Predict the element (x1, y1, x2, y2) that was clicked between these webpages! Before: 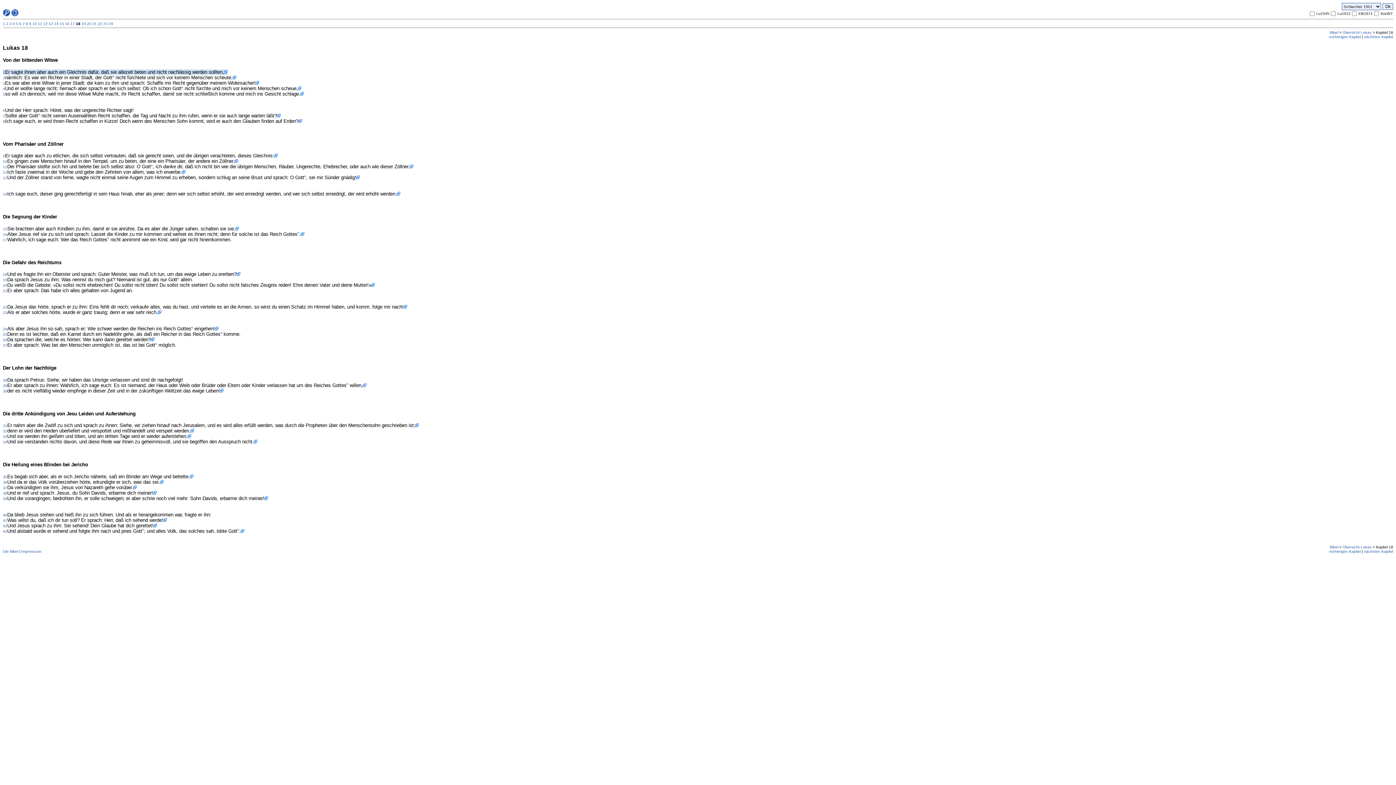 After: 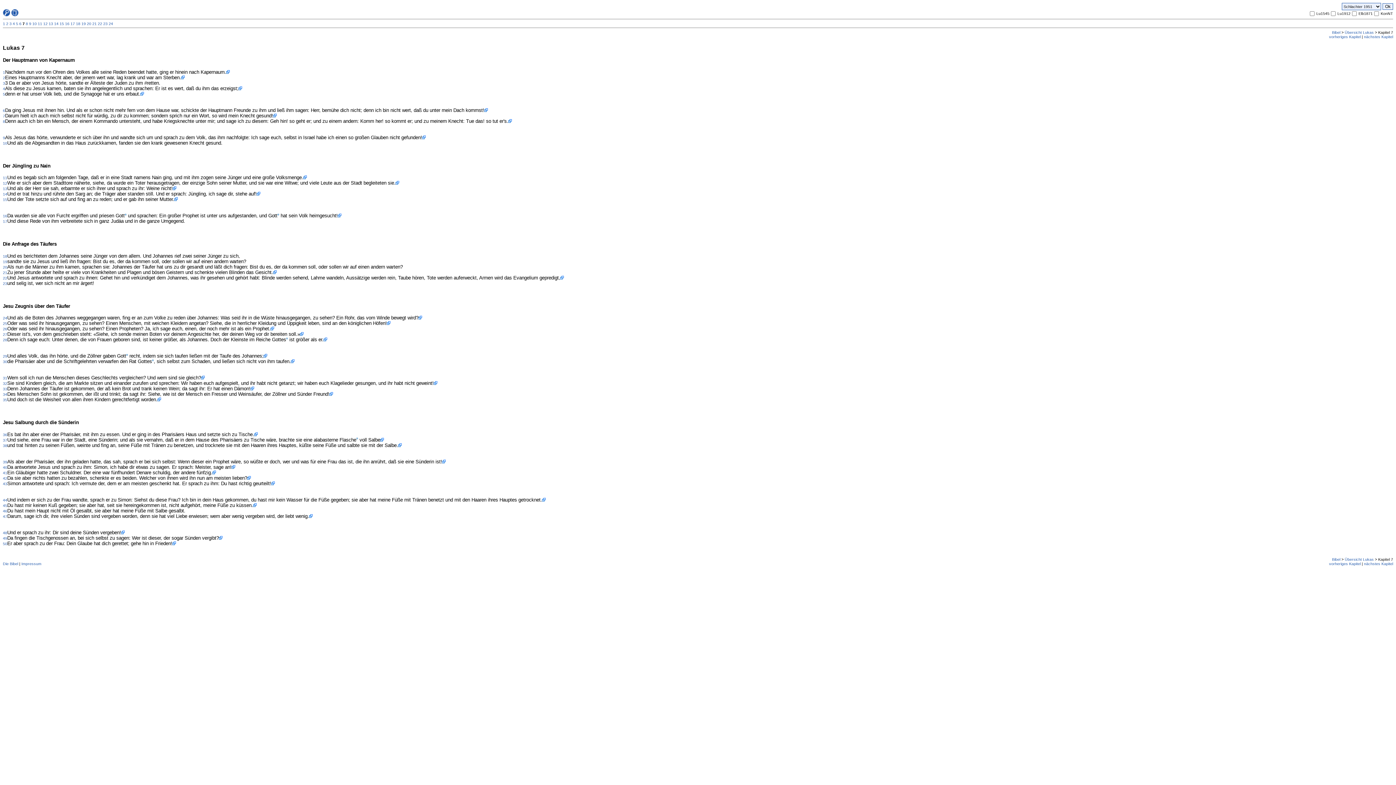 Action: bbox: (22, 21, 24, 25) label: 7